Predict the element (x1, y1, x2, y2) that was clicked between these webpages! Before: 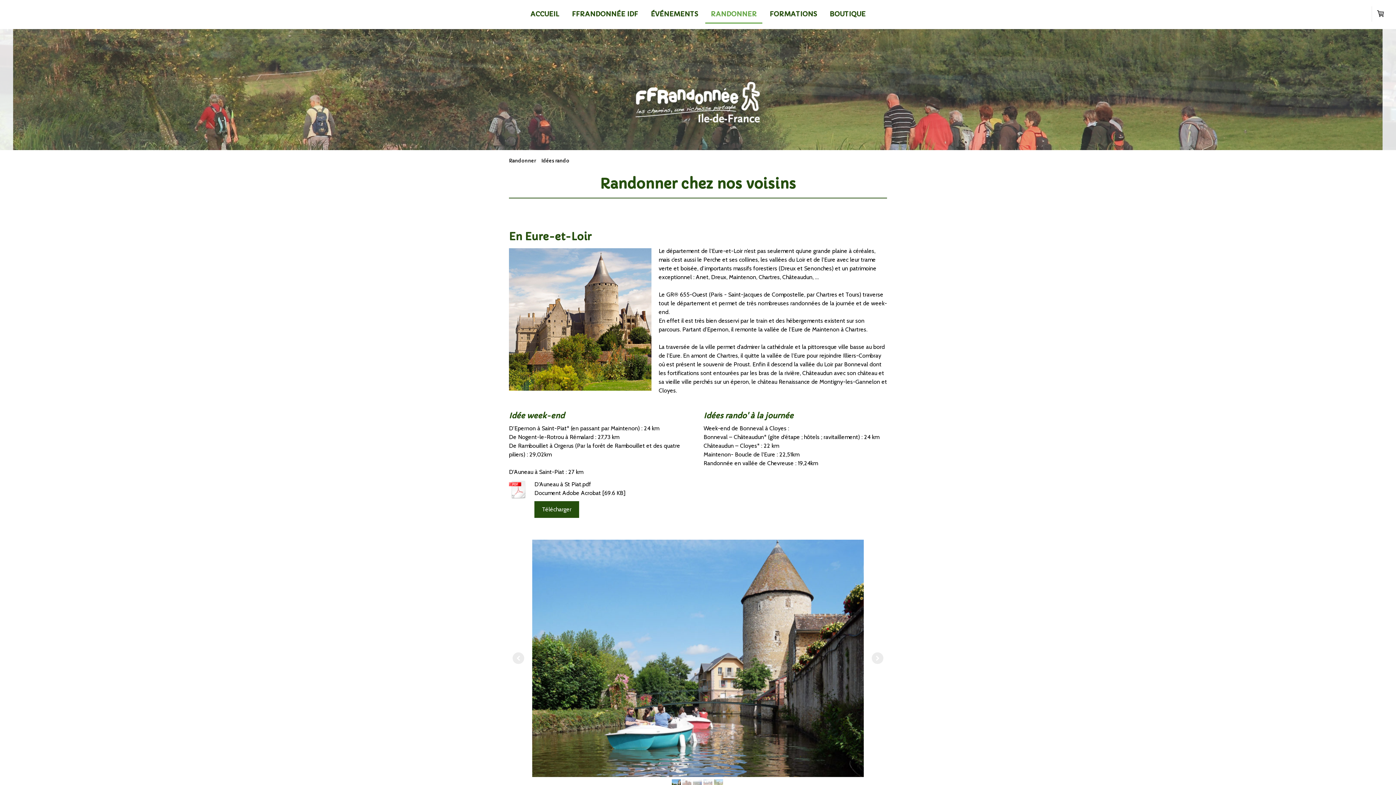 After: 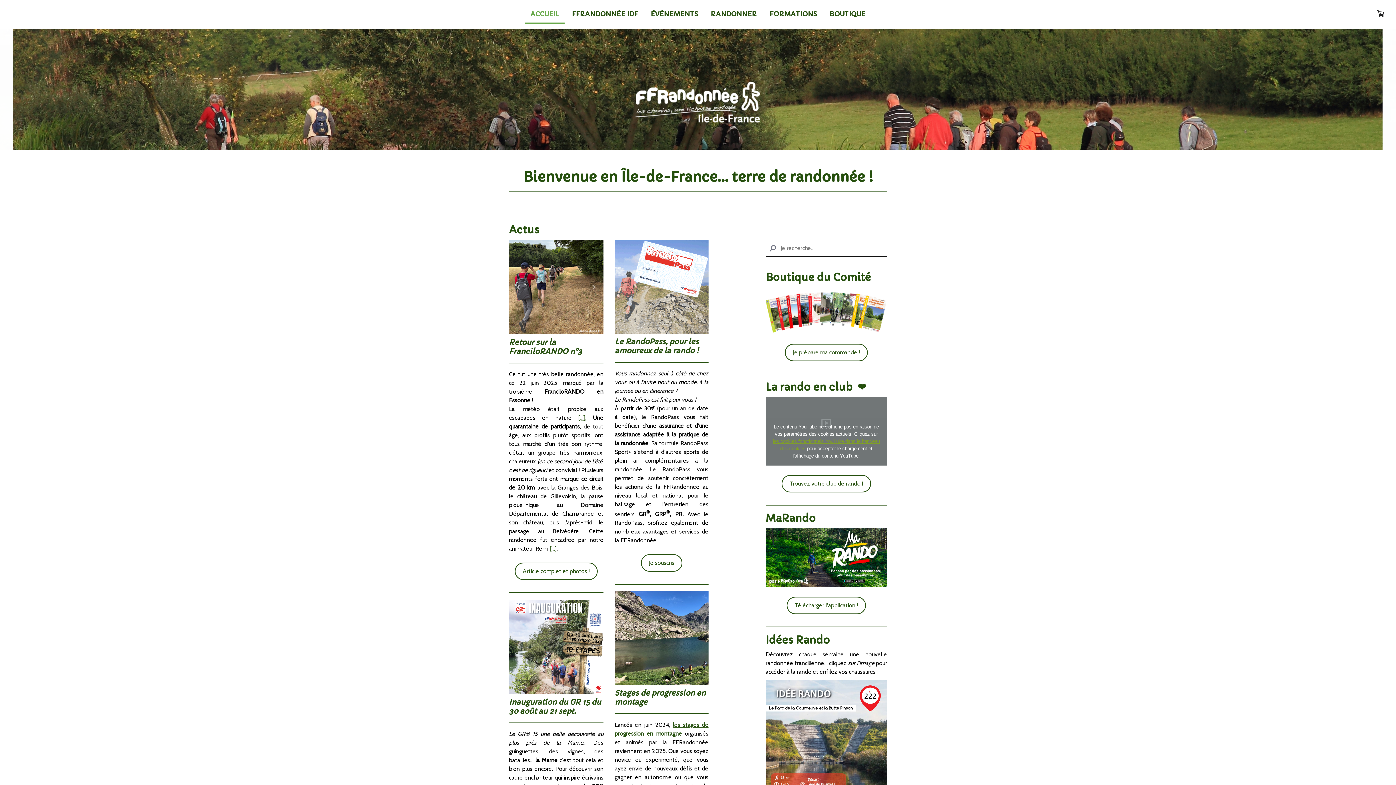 Action: bbox: (626, 71, 770, 78)